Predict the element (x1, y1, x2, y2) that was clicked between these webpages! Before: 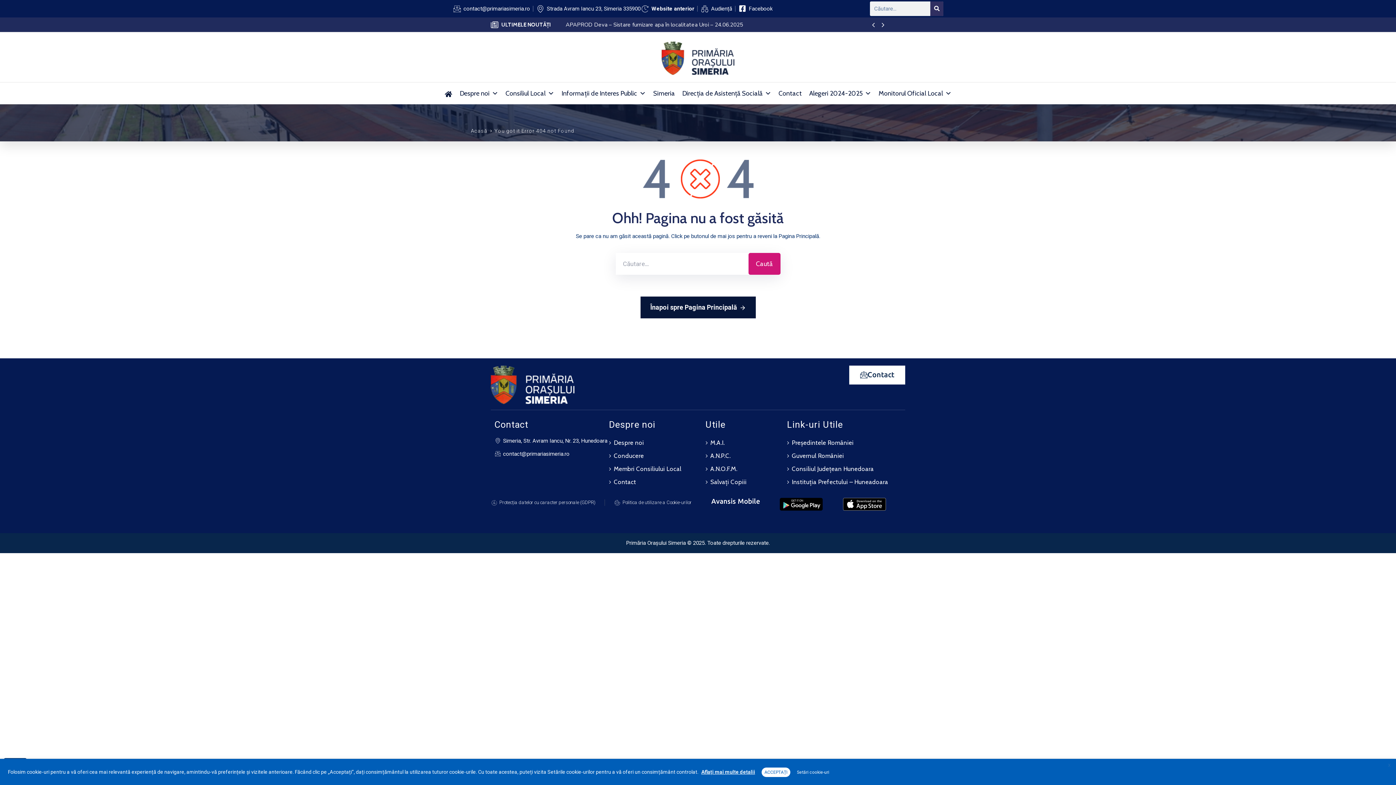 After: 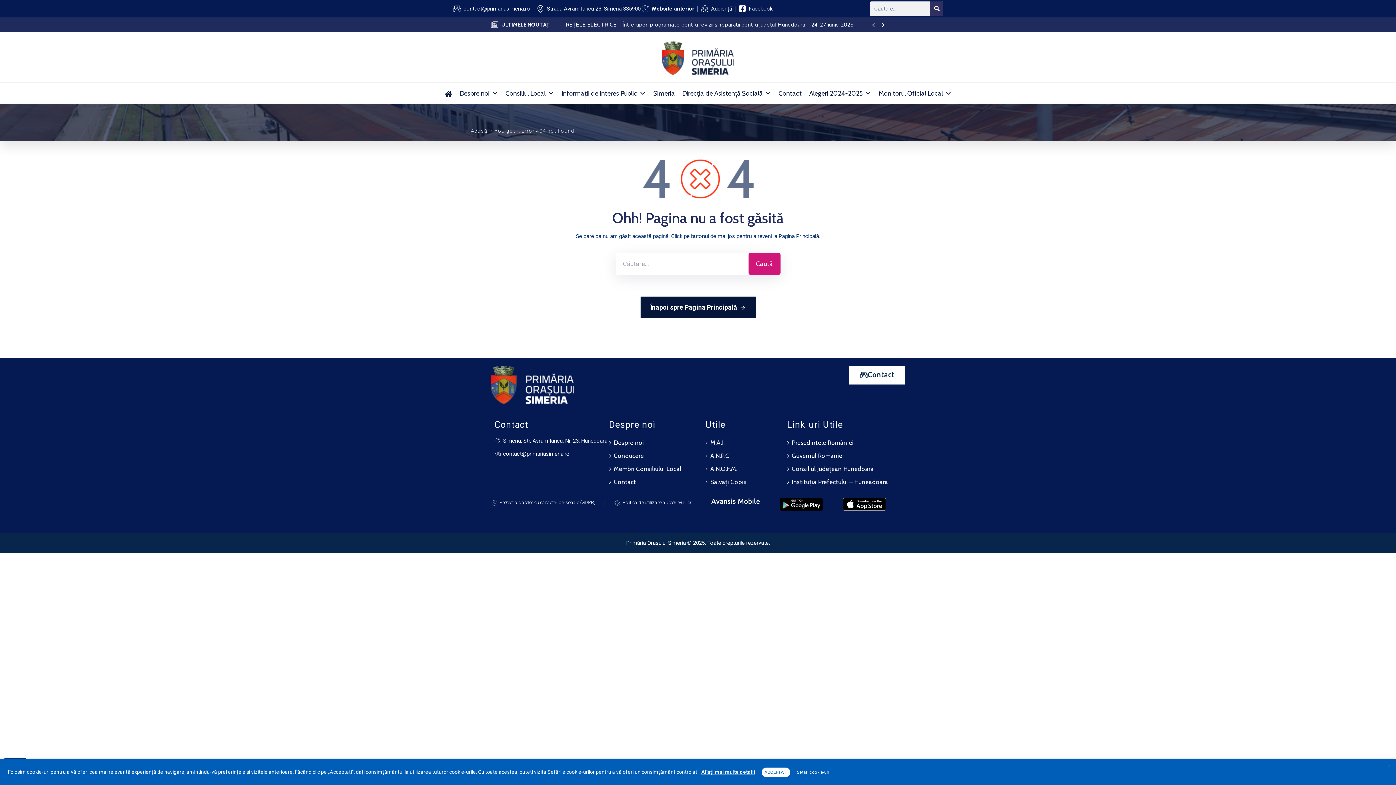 Action: bbox: (760, 498, 842, 510)